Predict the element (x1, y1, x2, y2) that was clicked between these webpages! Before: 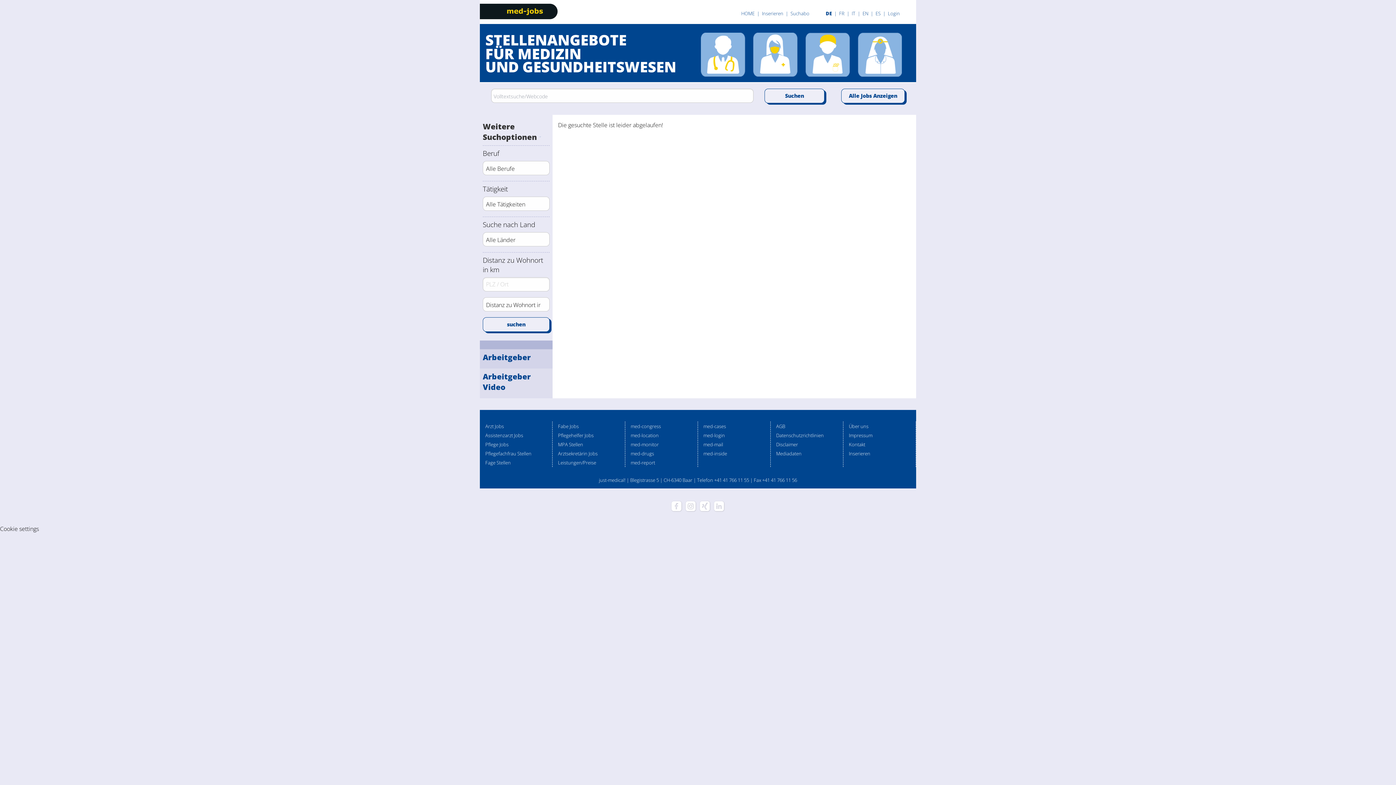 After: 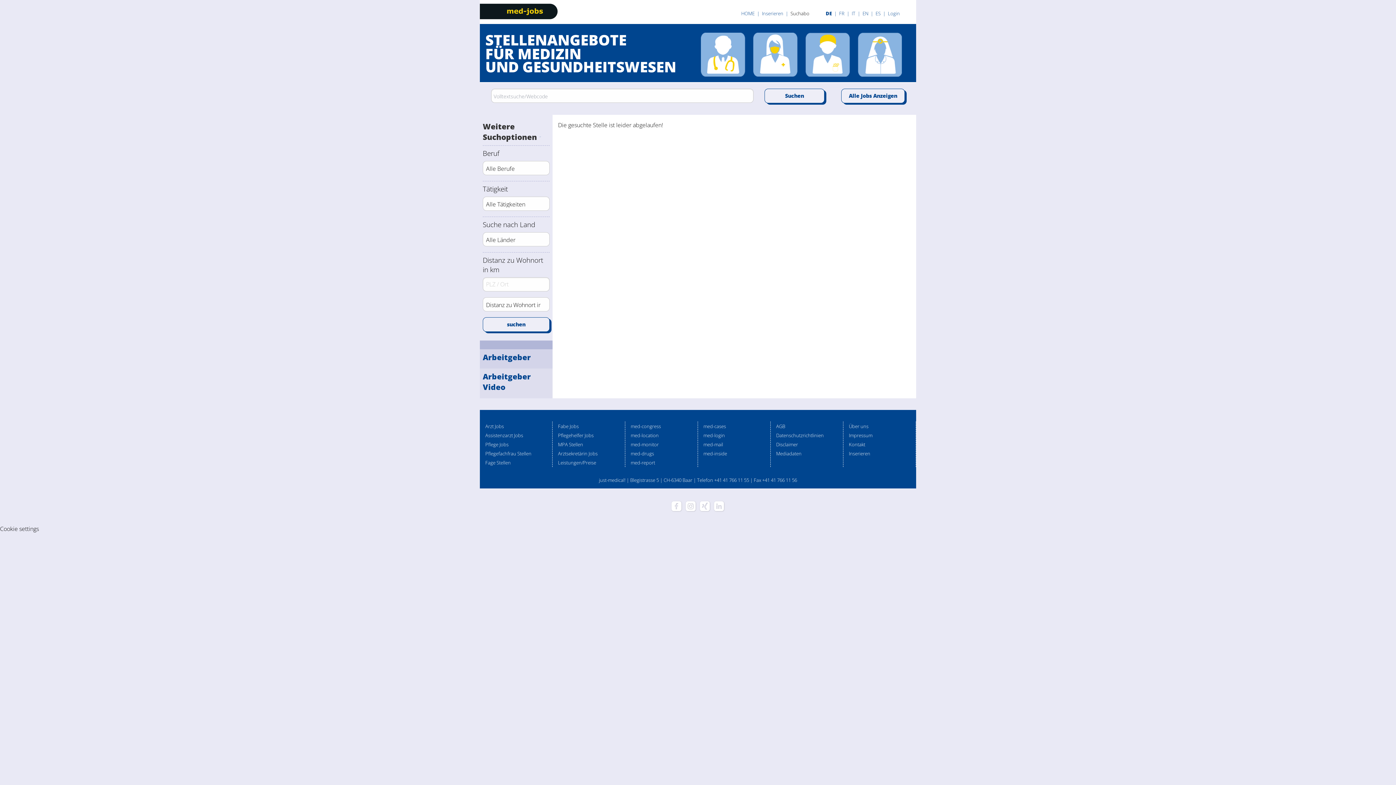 Action: label: Suchabo bbox: (790, 7, 825, 19)